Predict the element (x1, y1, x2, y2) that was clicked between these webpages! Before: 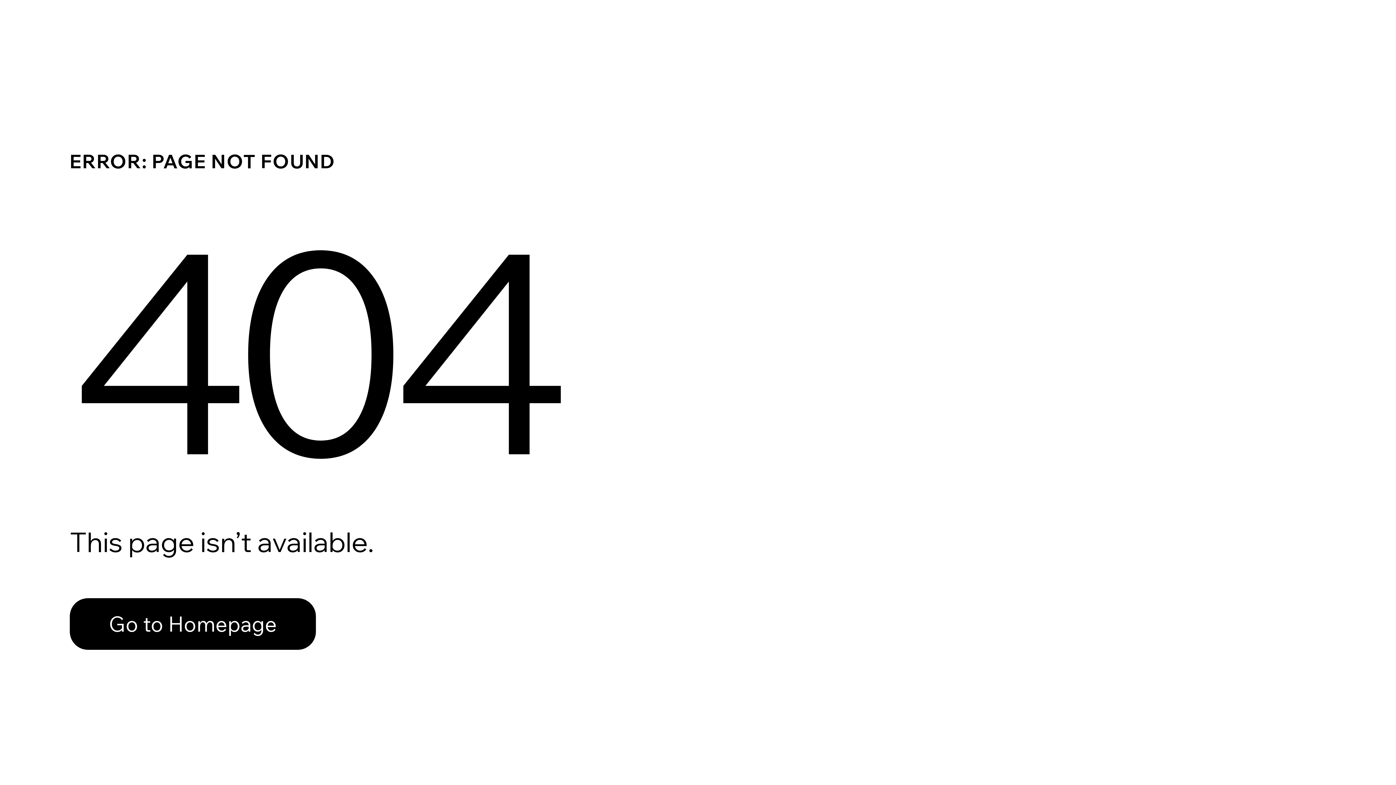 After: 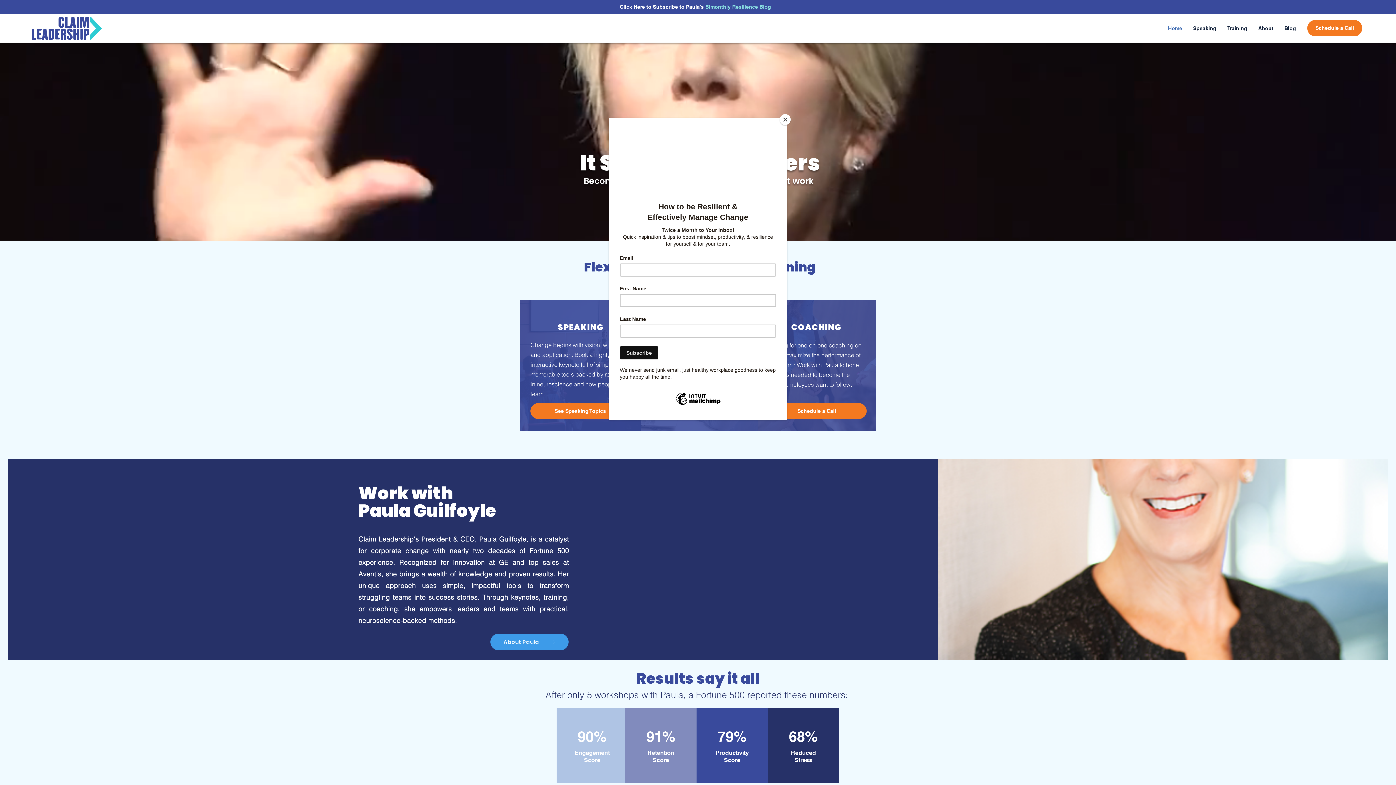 Action: bbox: (69, 582, 768, 659) label: Go to Homepage